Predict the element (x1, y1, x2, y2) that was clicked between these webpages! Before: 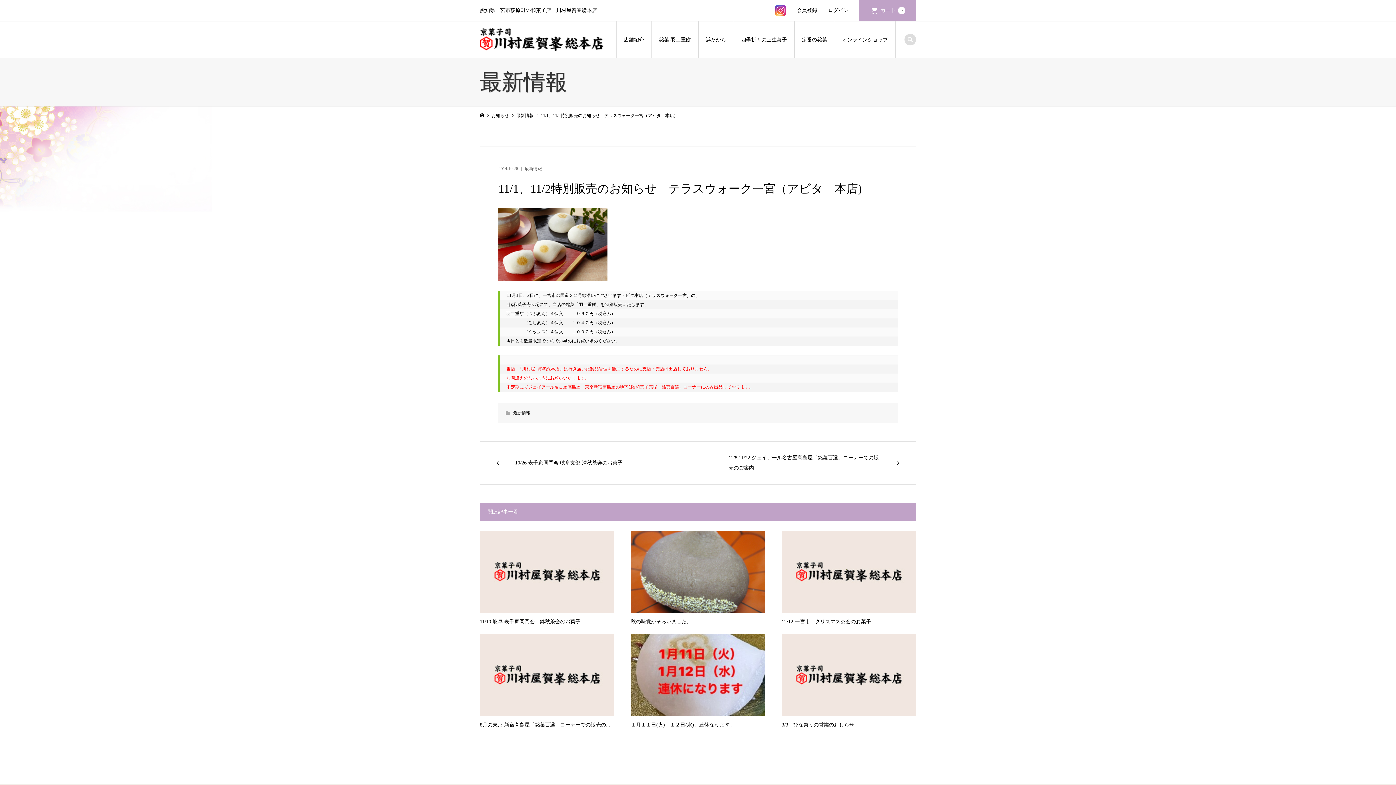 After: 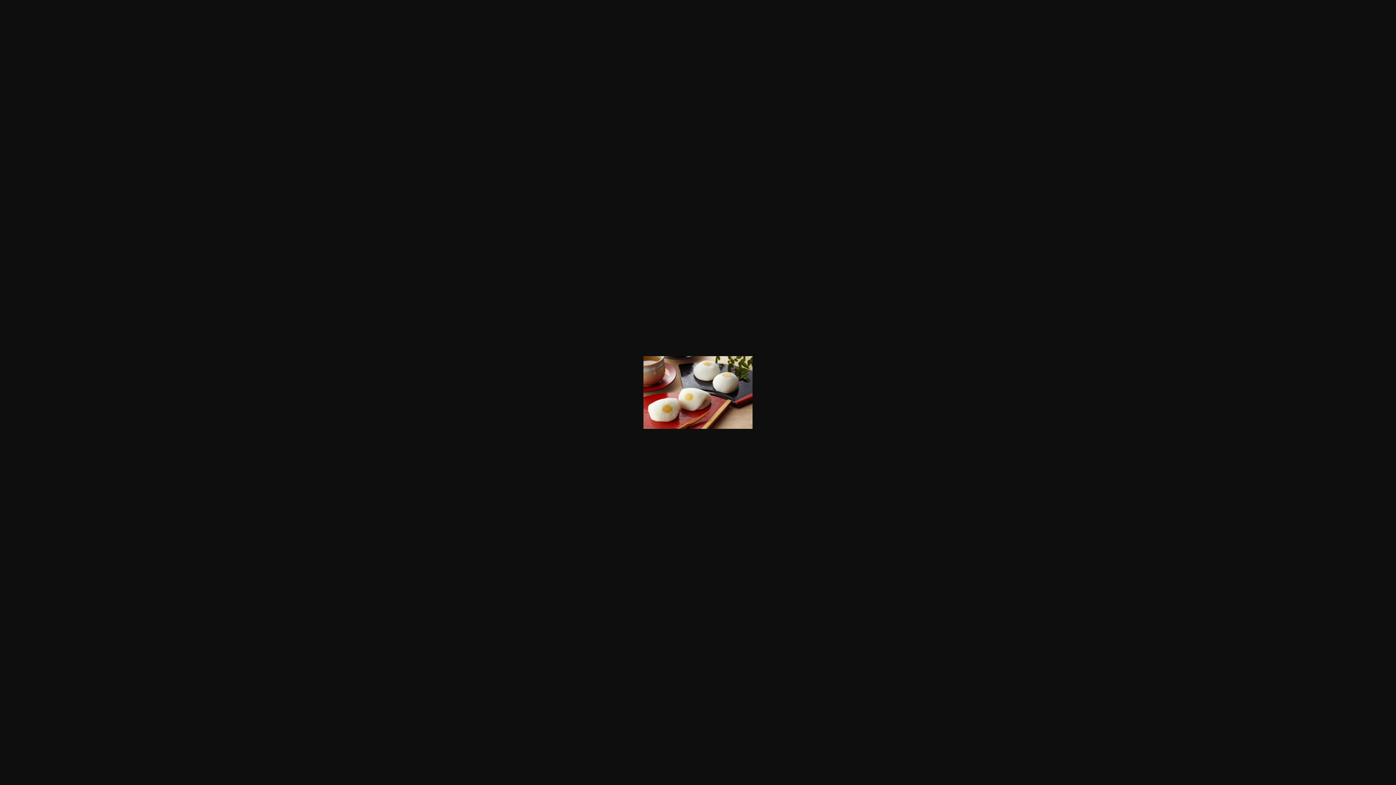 Action: bbox: (498, 272, 607, 277)